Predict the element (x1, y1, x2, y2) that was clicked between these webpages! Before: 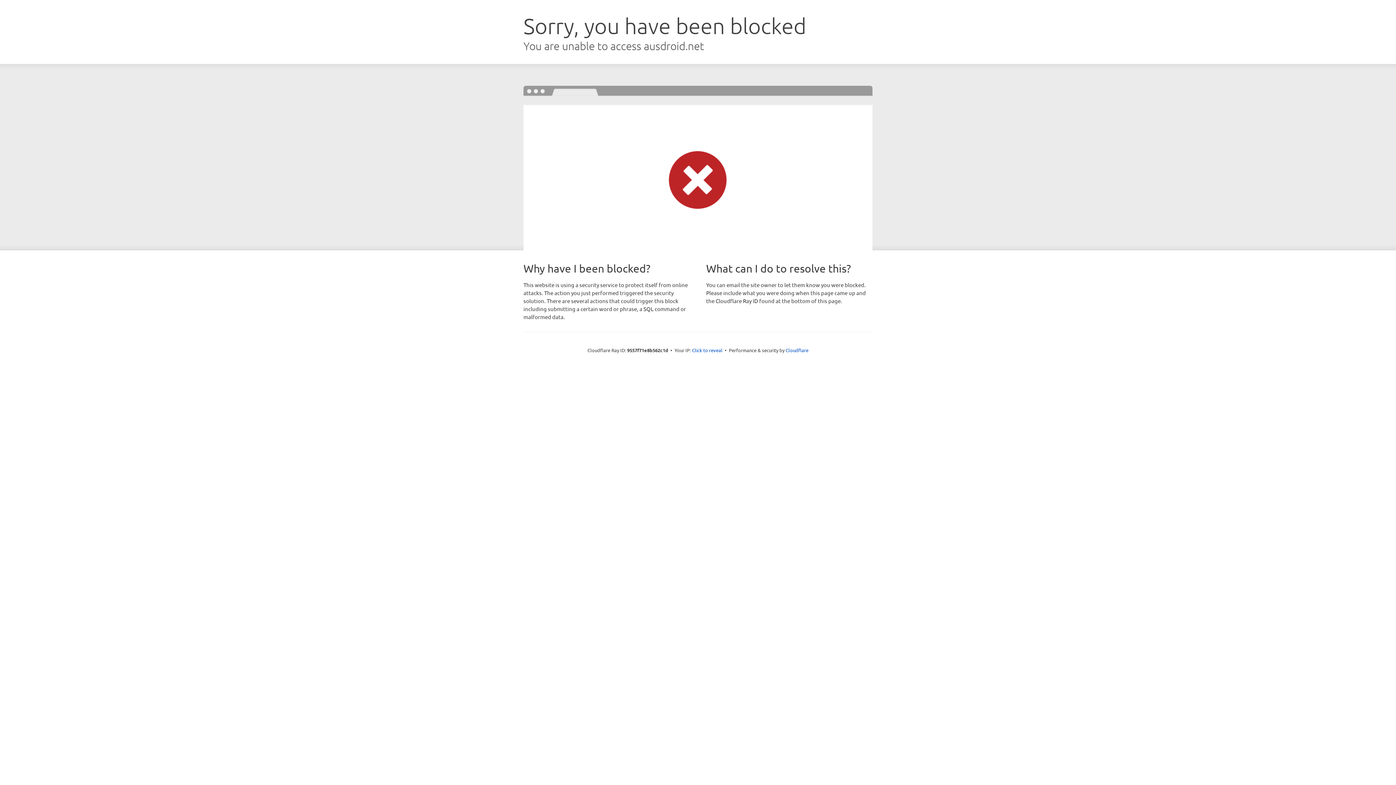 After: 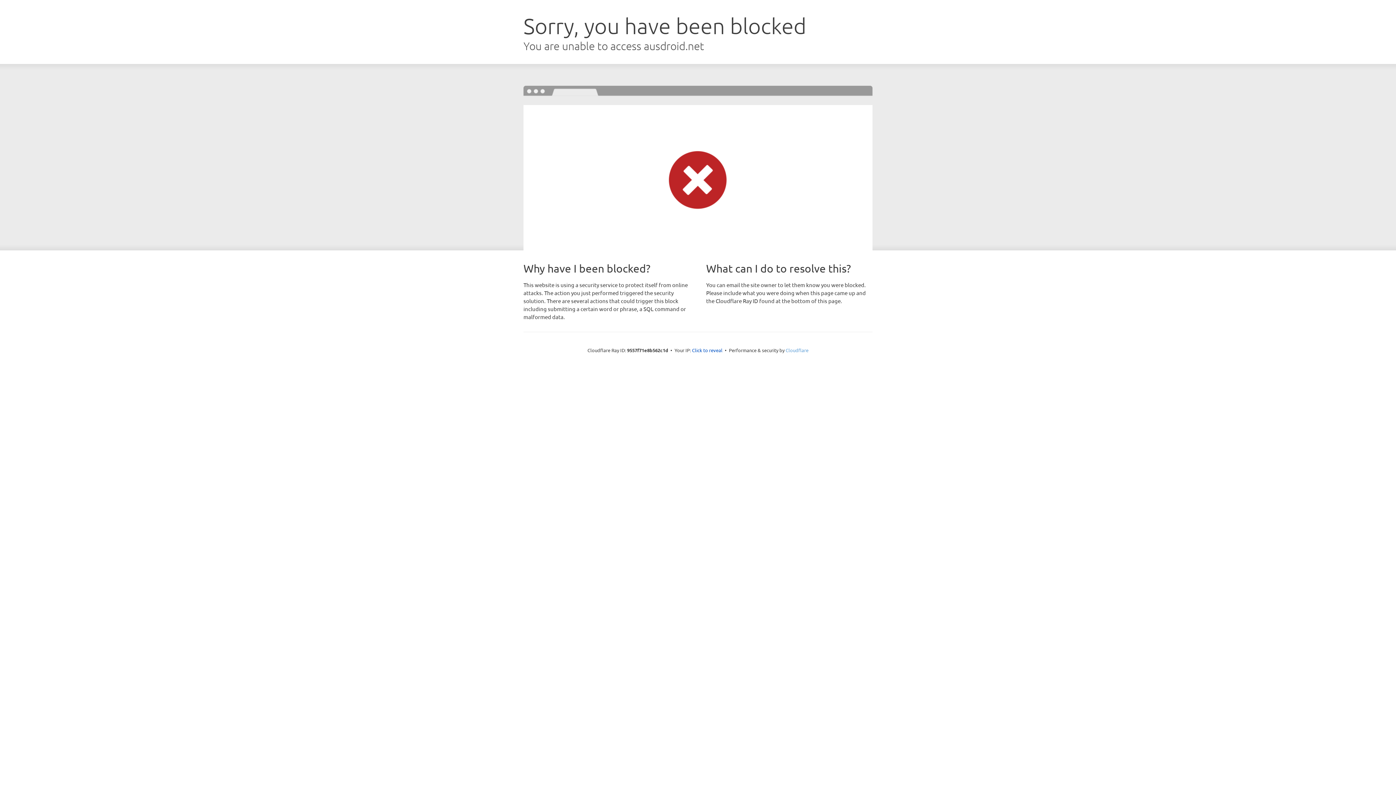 Action: bbox: (785, 347, 808, 353) label: Cloudflare